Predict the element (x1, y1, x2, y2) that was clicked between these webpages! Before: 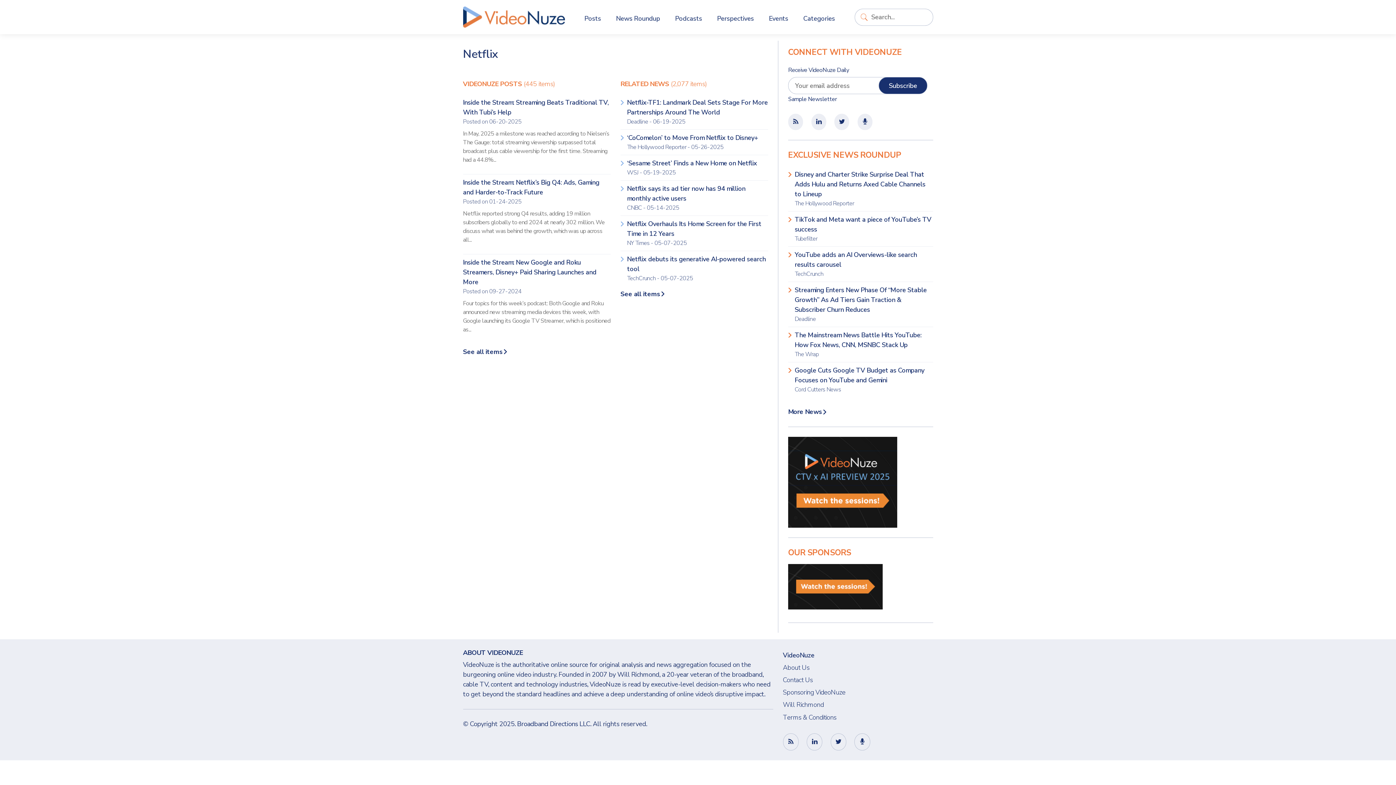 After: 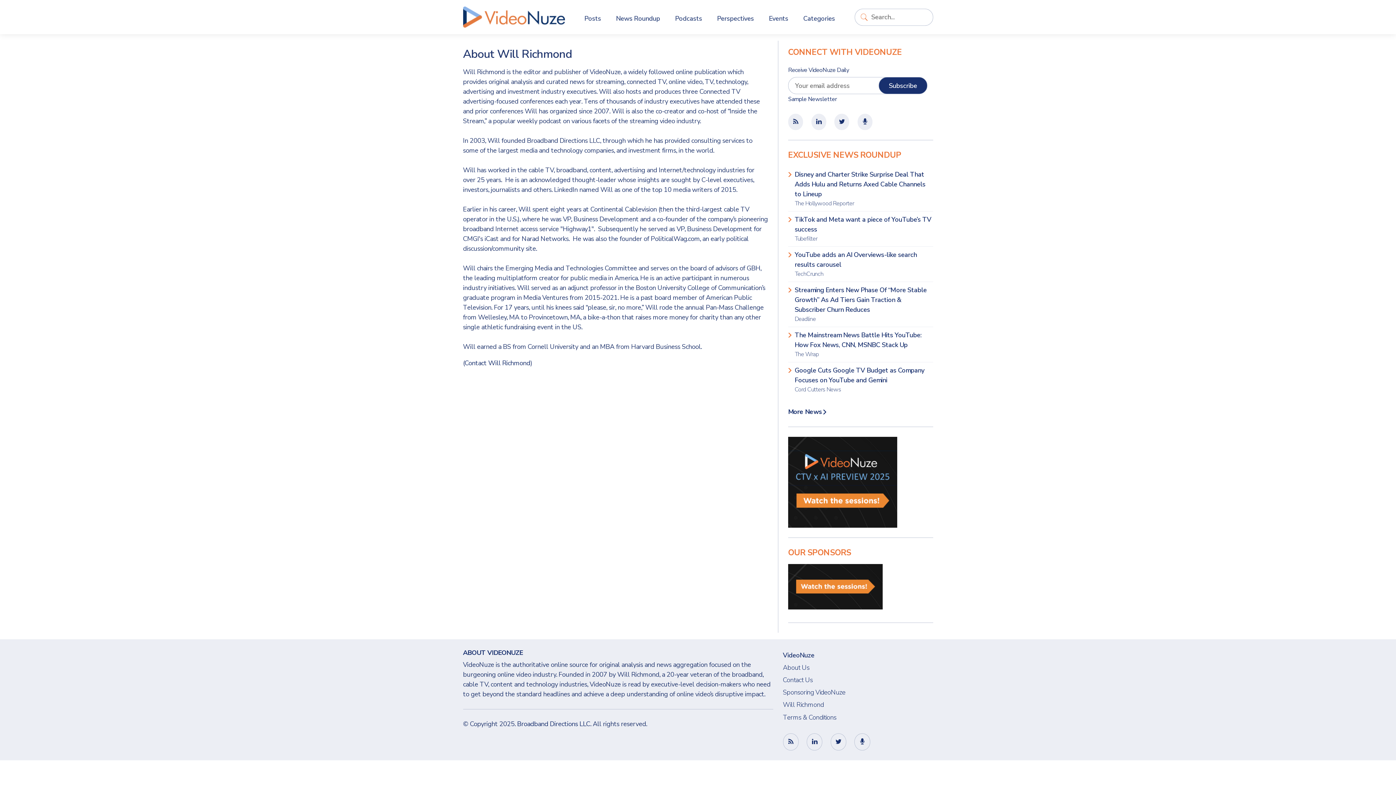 Action: label: Will Richmond bbox: (783, 699, 933, 711)